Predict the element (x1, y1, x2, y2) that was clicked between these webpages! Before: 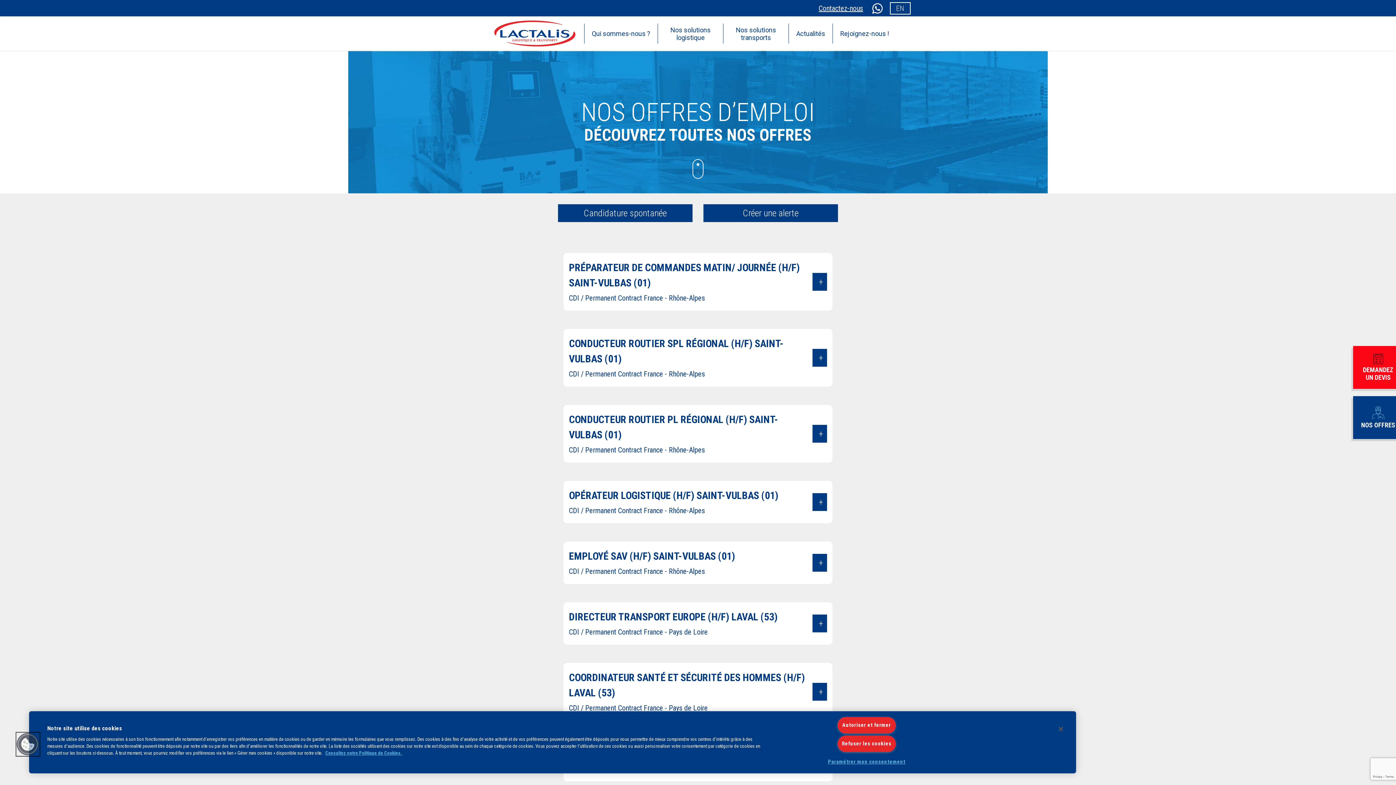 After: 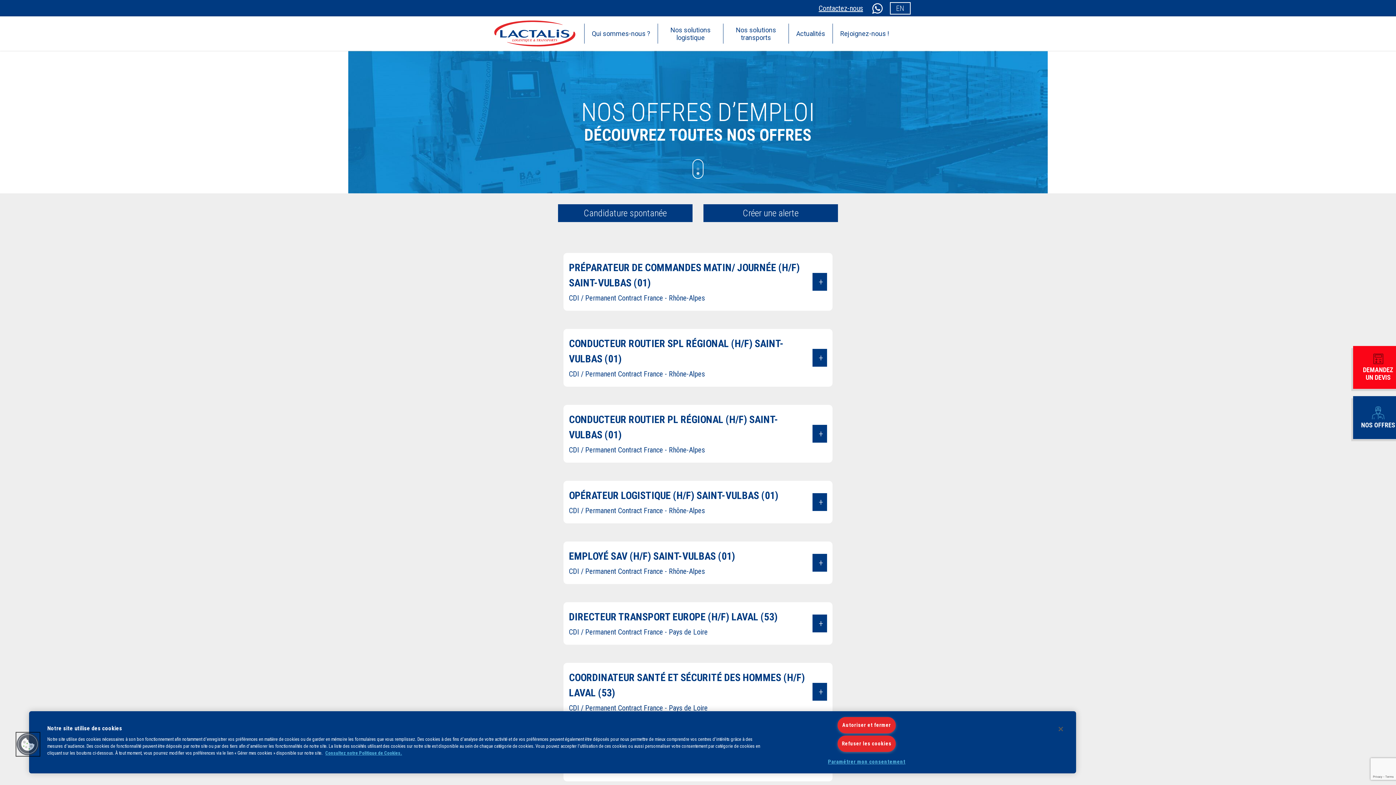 Action: bbox: (812, 614, 827, 632) label: +